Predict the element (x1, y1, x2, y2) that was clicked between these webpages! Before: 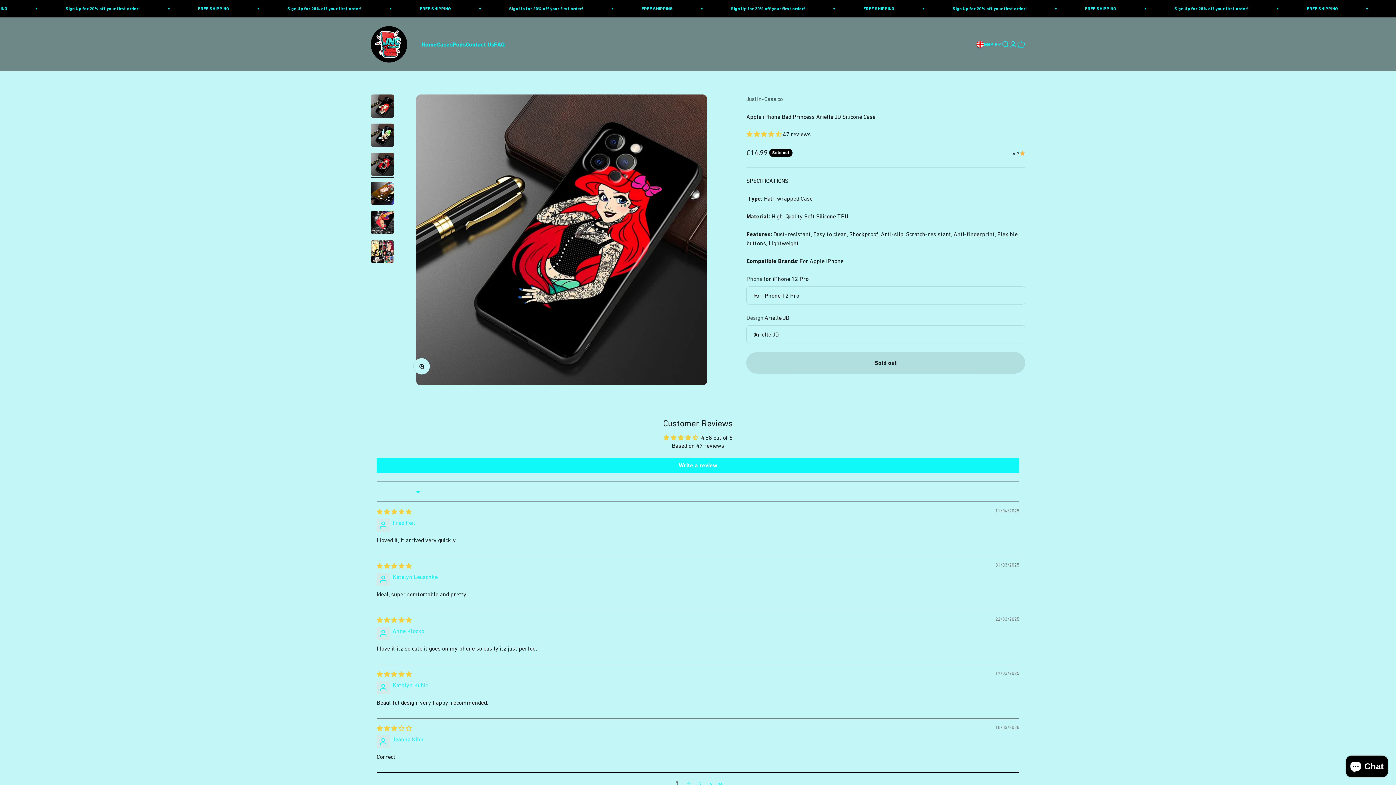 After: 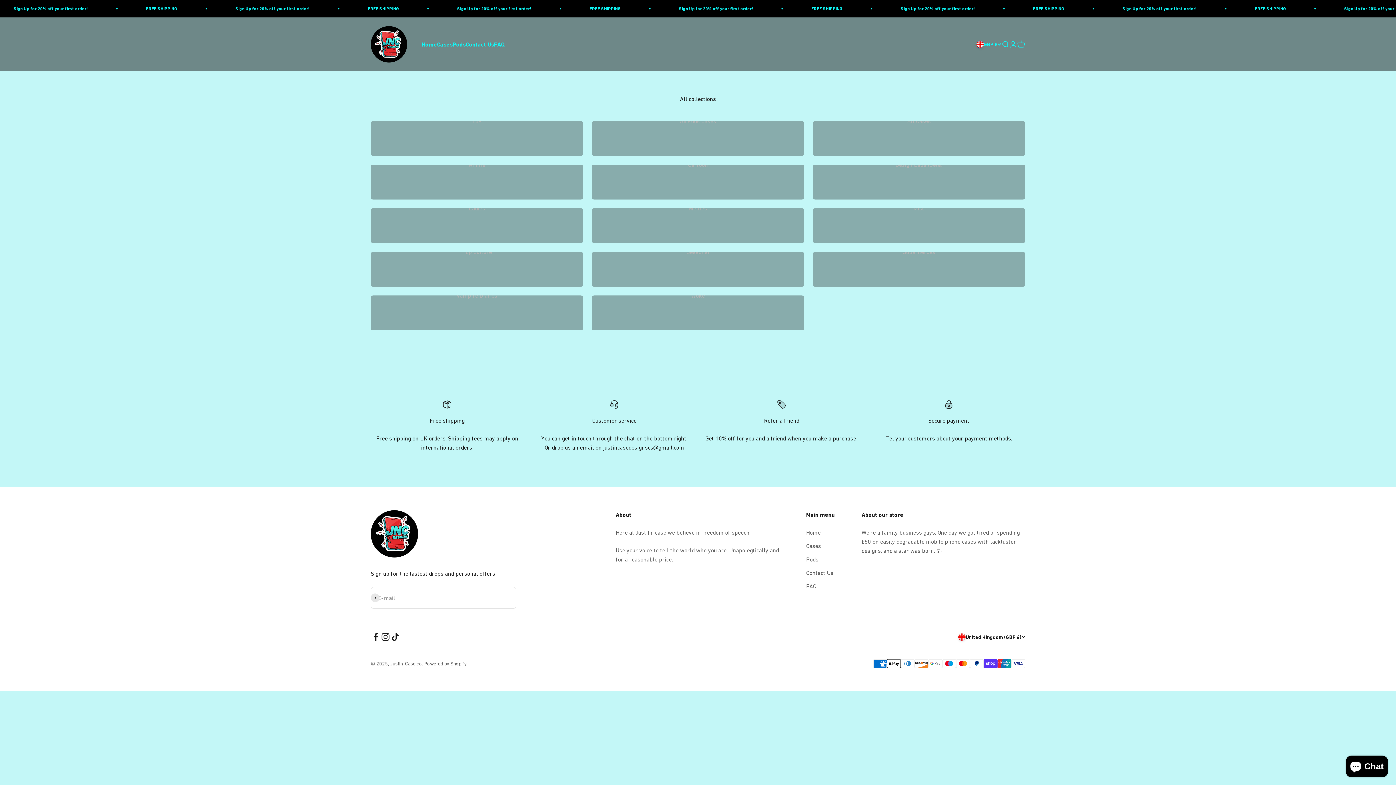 Action: label: Cases bbox: (437, 40, 452, 47)